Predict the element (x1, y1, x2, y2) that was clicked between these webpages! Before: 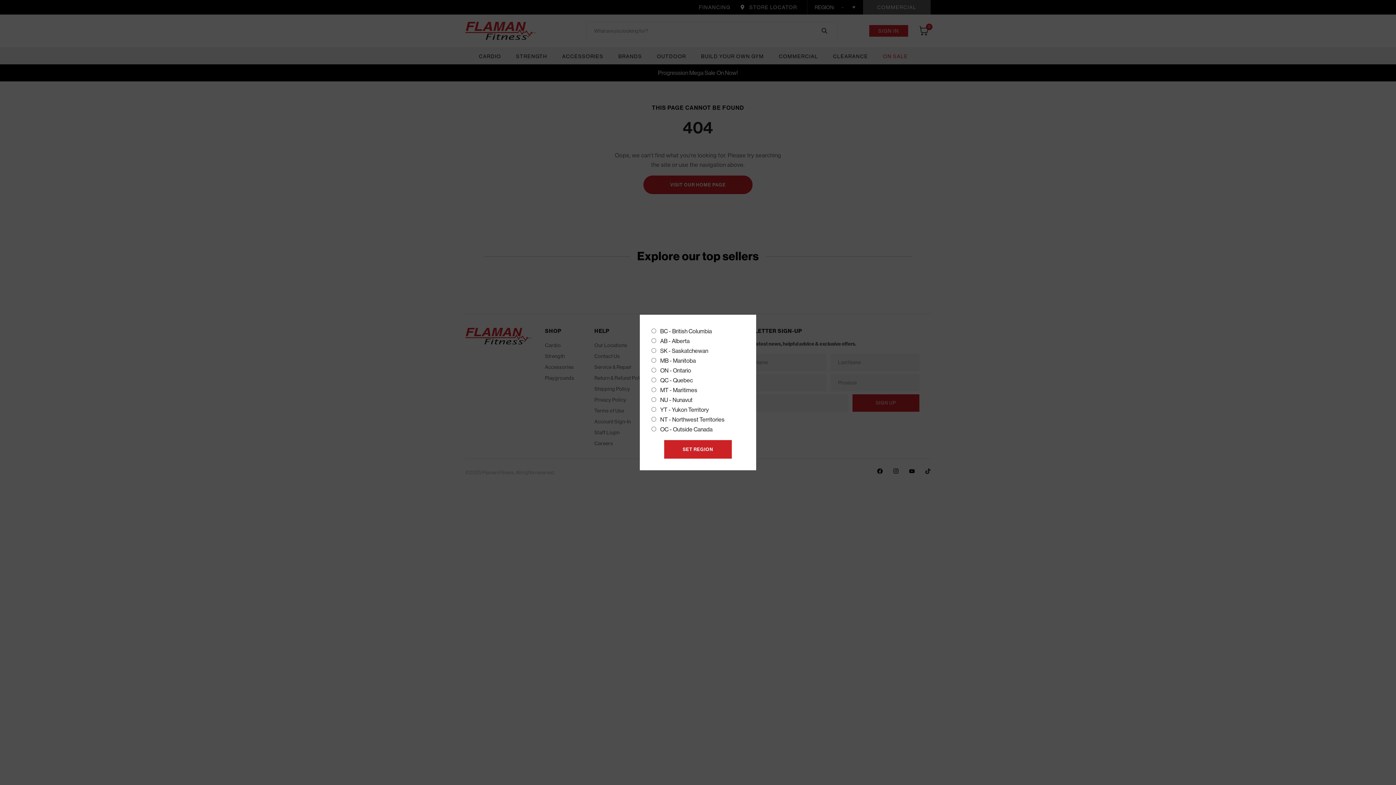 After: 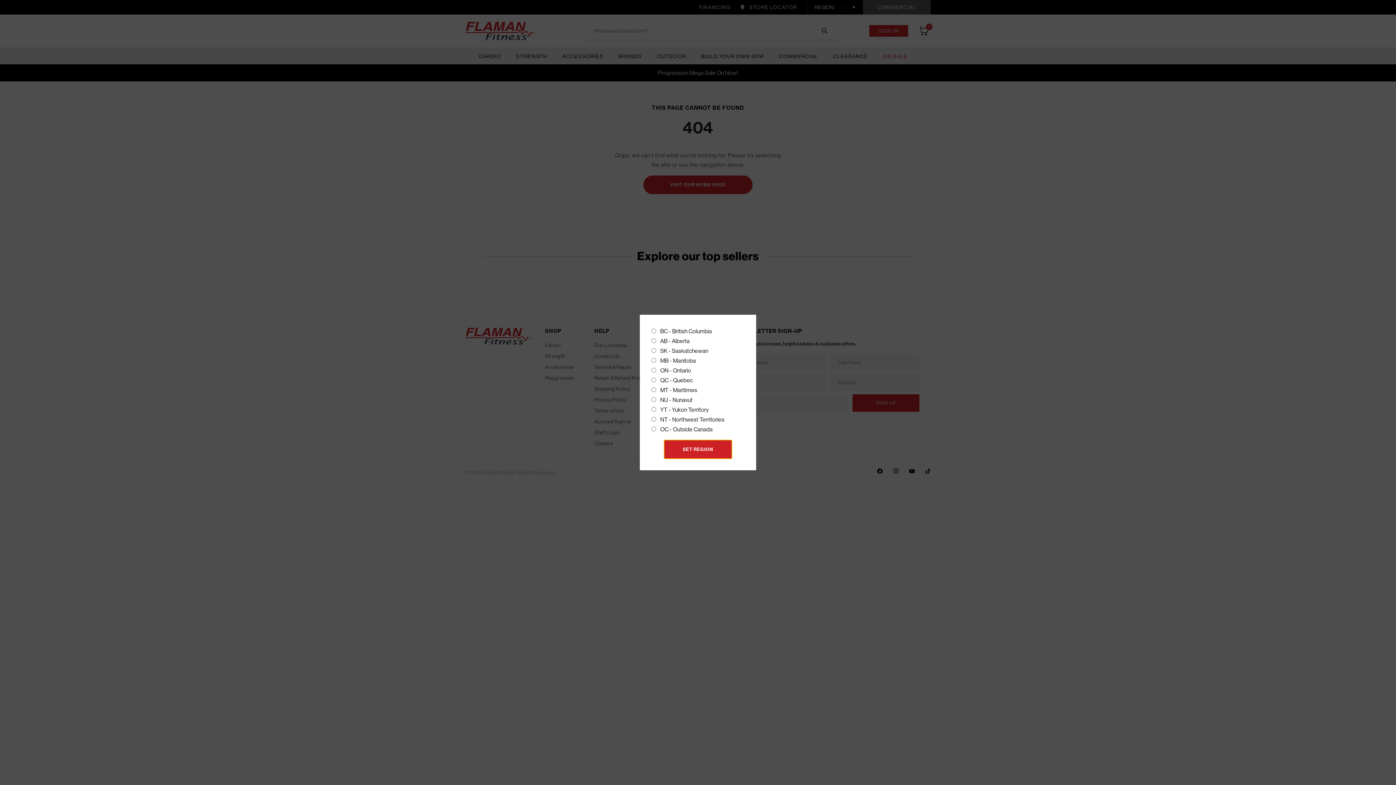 Action: label: SET REGION bbox: (664, 440, 732, 458)